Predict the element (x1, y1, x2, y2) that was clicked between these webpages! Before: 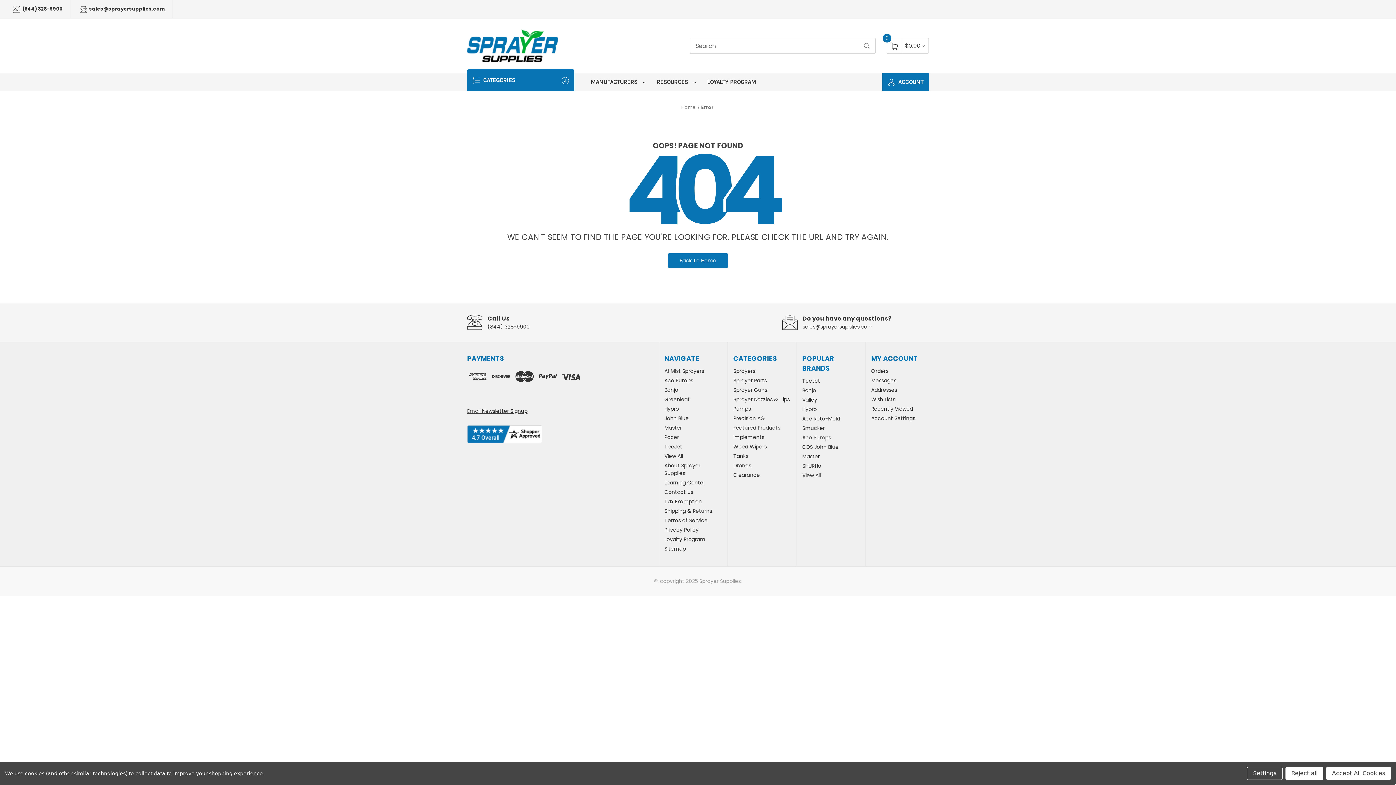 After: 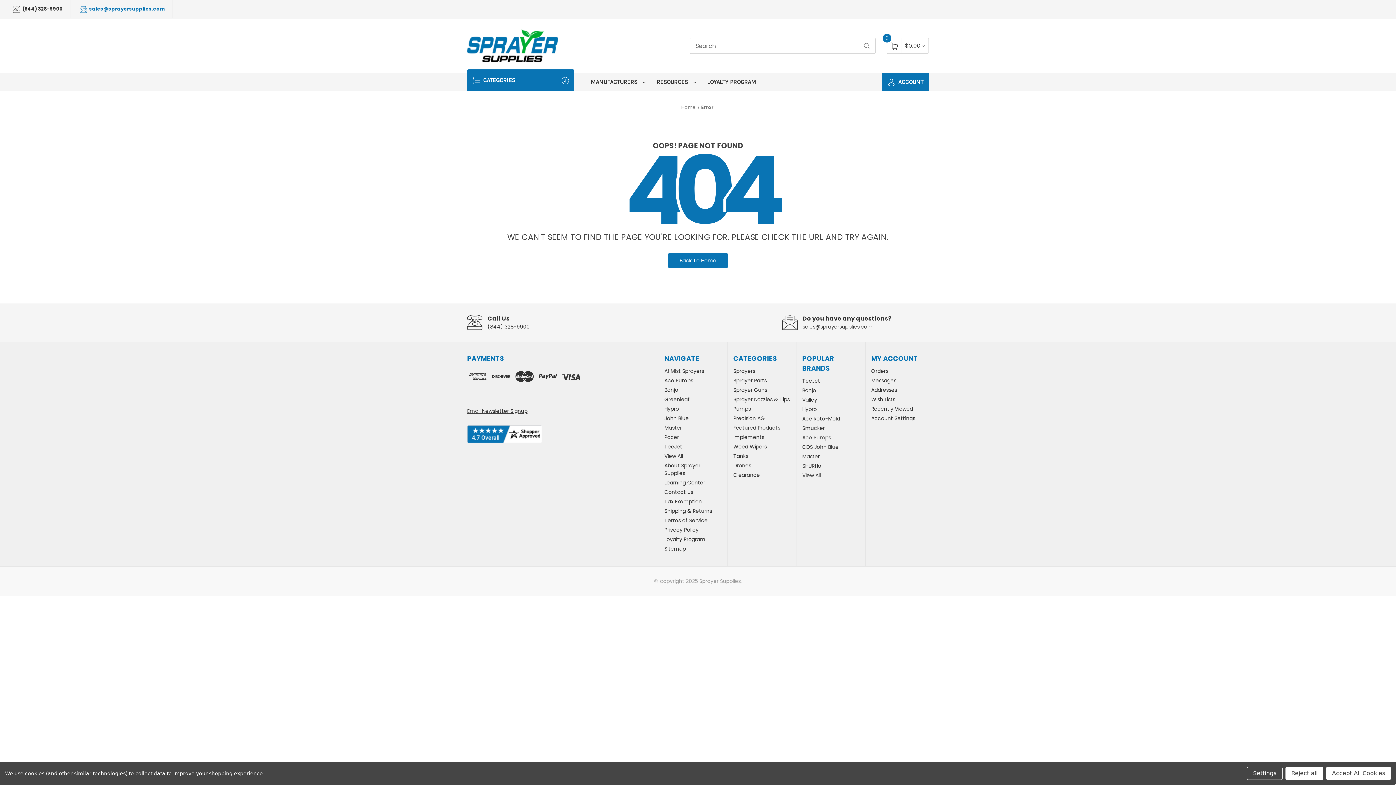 Action: label:  sales@sprayersupplies.com bbox: (72, 0, 172, 18)